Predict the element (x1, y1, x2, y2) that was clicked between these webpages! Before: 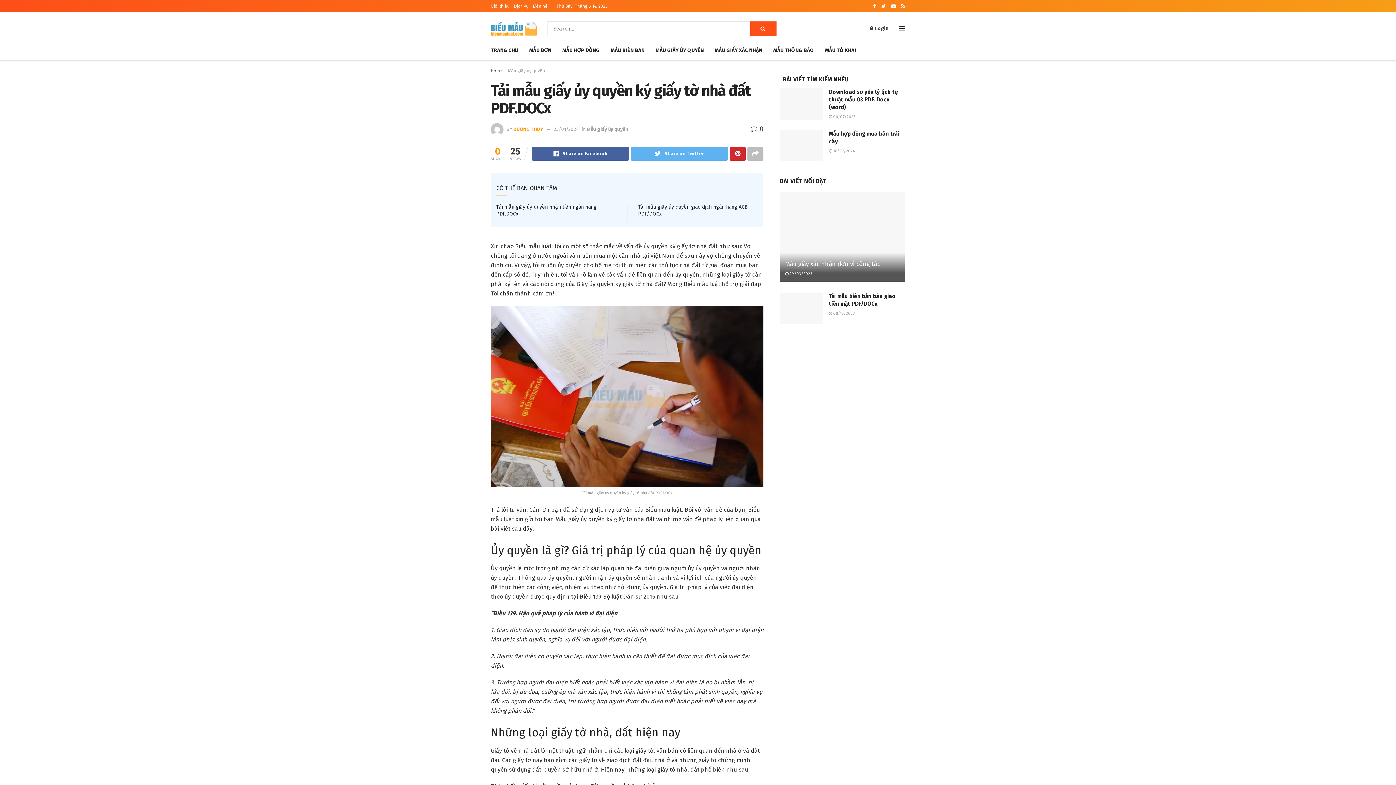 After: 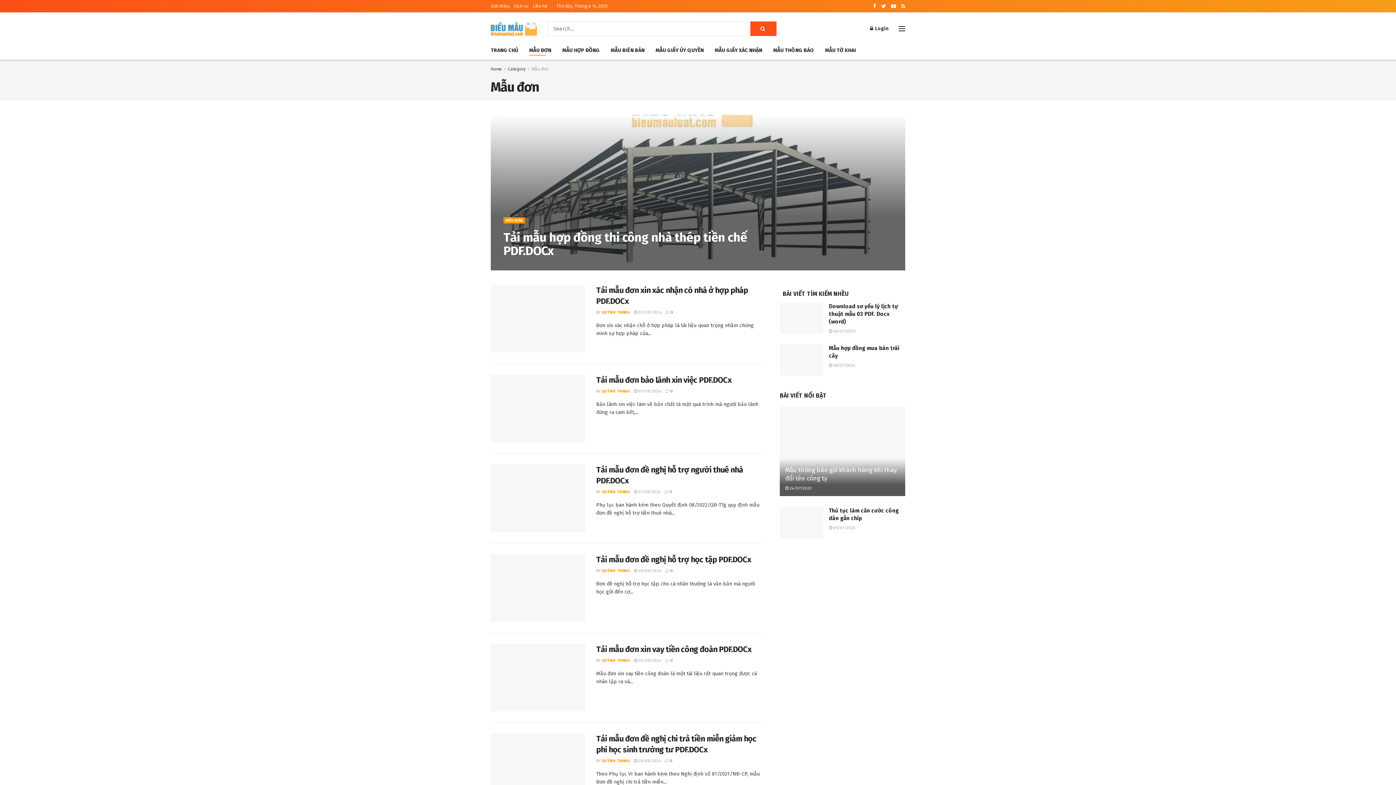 Action: bbox: (529, 45, 551, 55) label: MẪU ĐƠN